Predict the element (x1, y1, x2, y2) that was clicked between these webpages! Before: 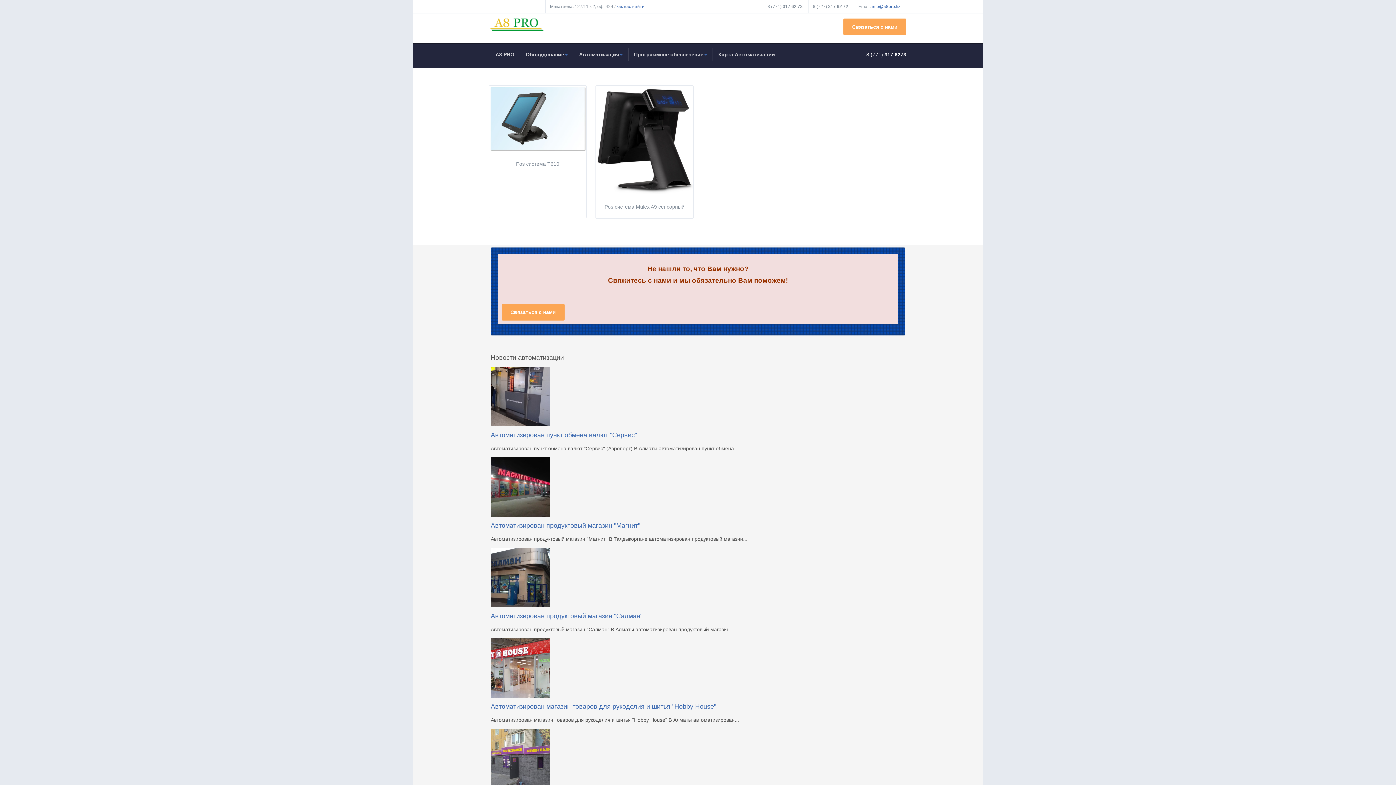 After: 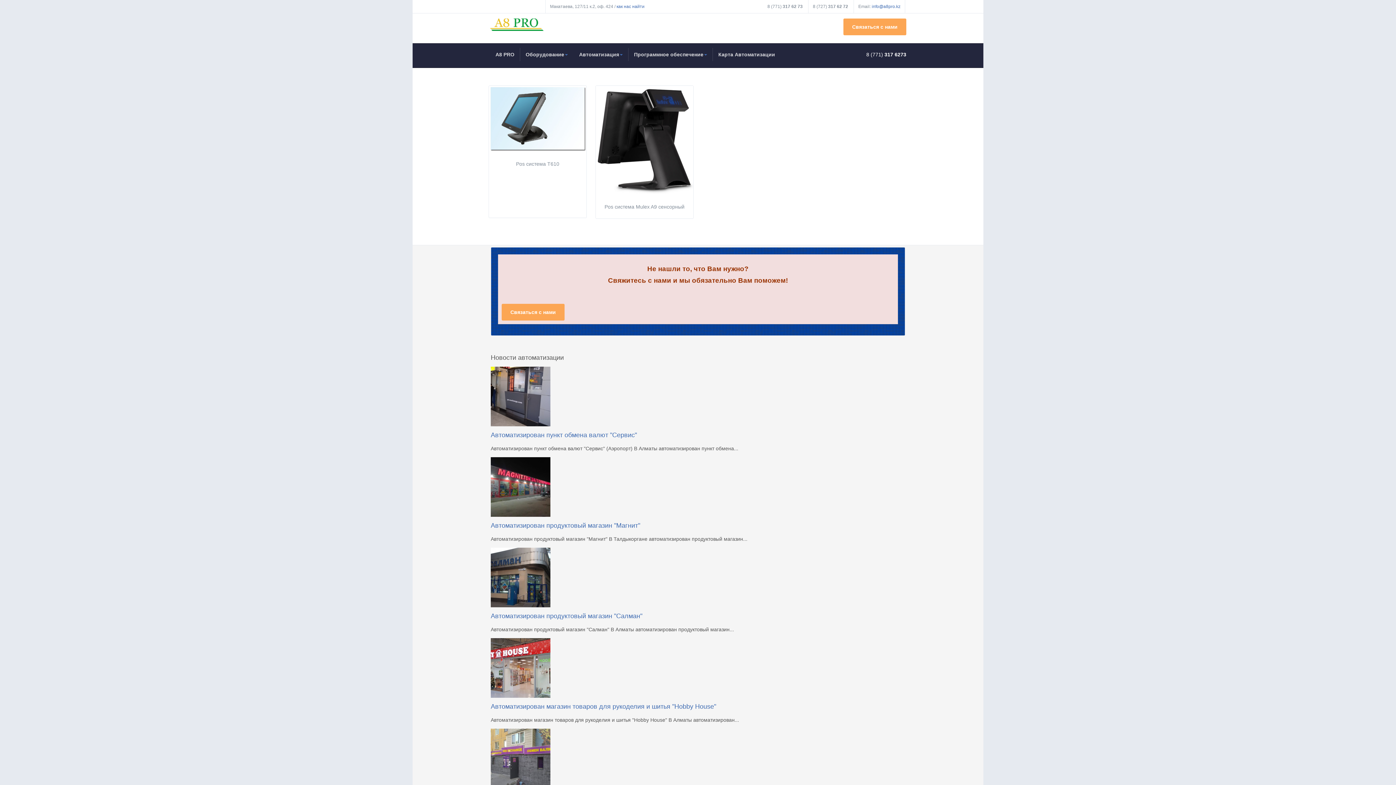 Action: bbox: (1373, 718, 1382, 727)